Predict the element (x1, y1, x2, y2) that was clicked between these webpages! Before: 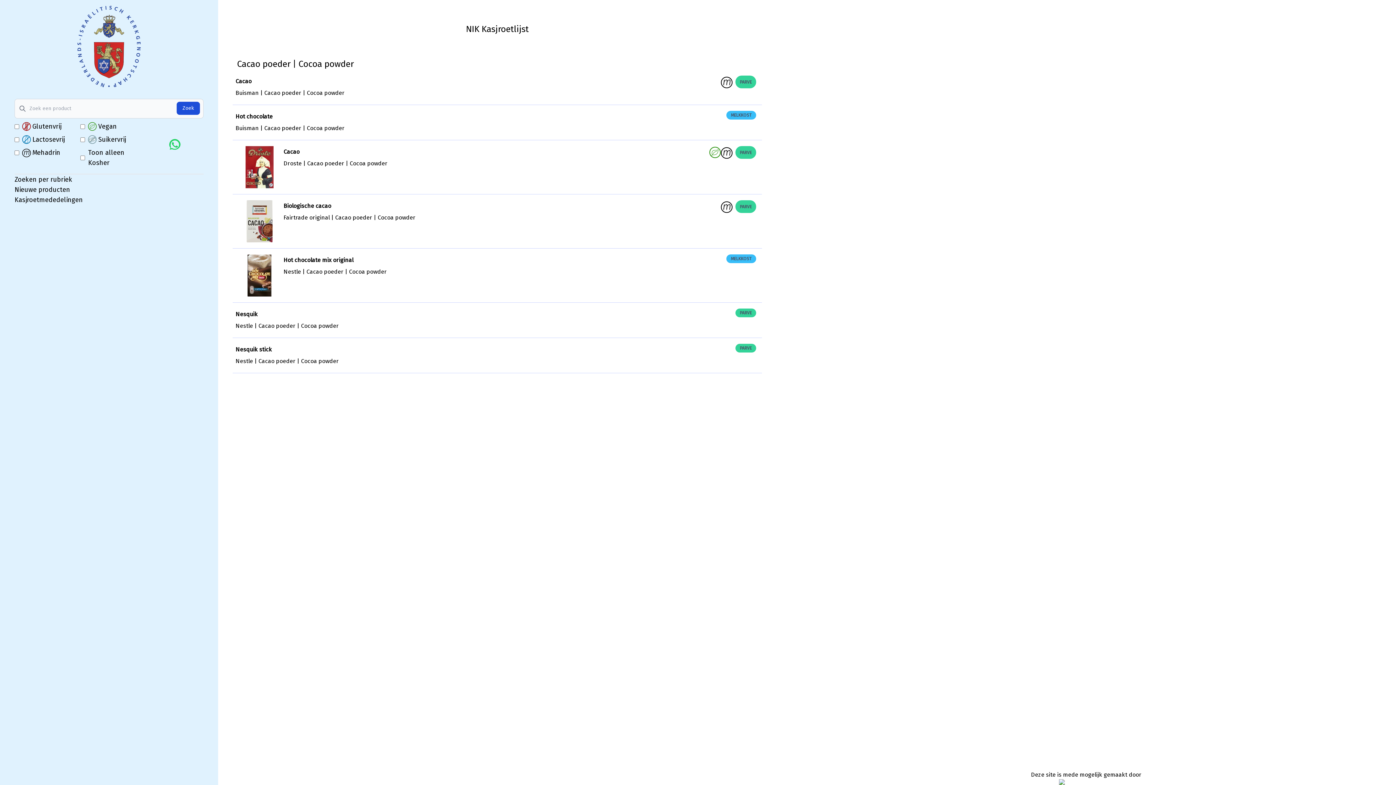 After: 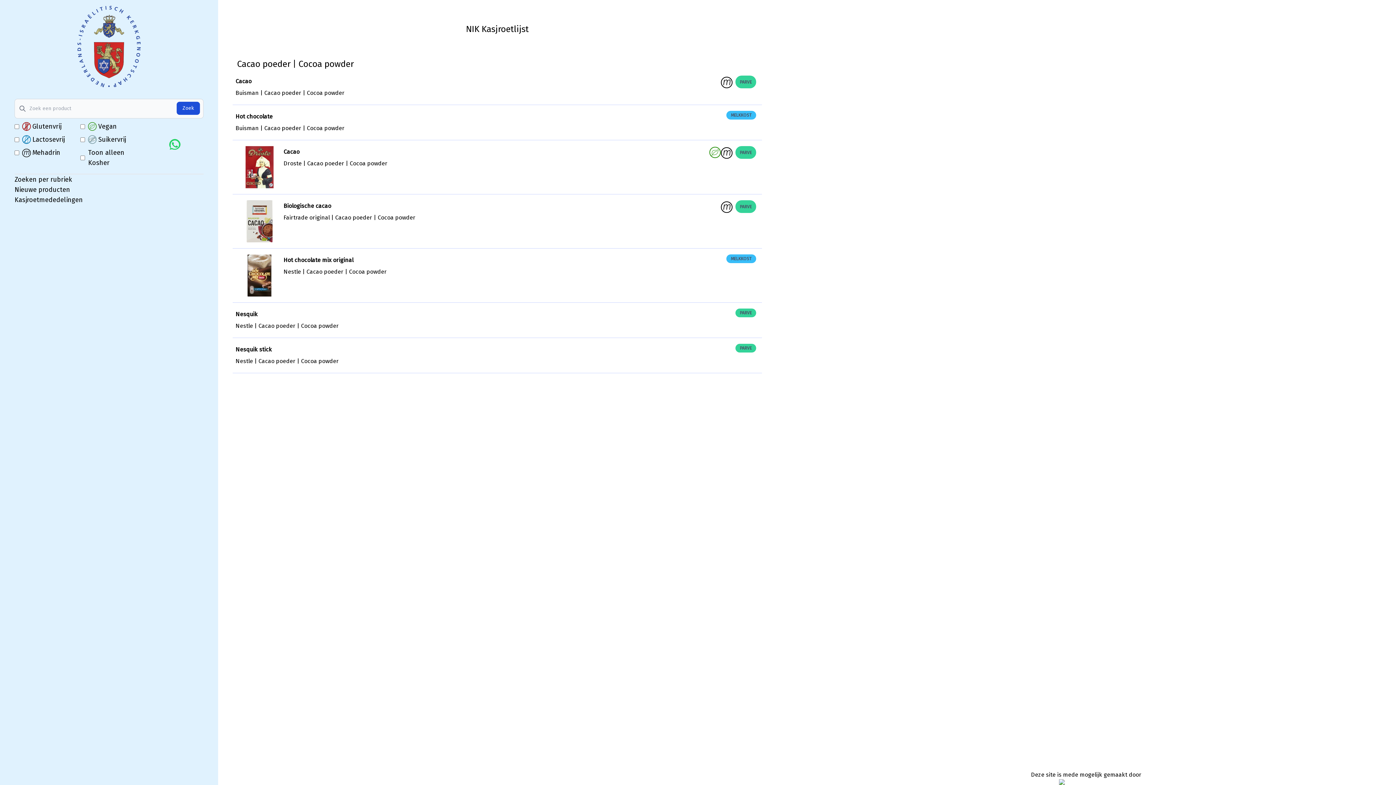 Action: bbox: (169, 138, 180, 150)